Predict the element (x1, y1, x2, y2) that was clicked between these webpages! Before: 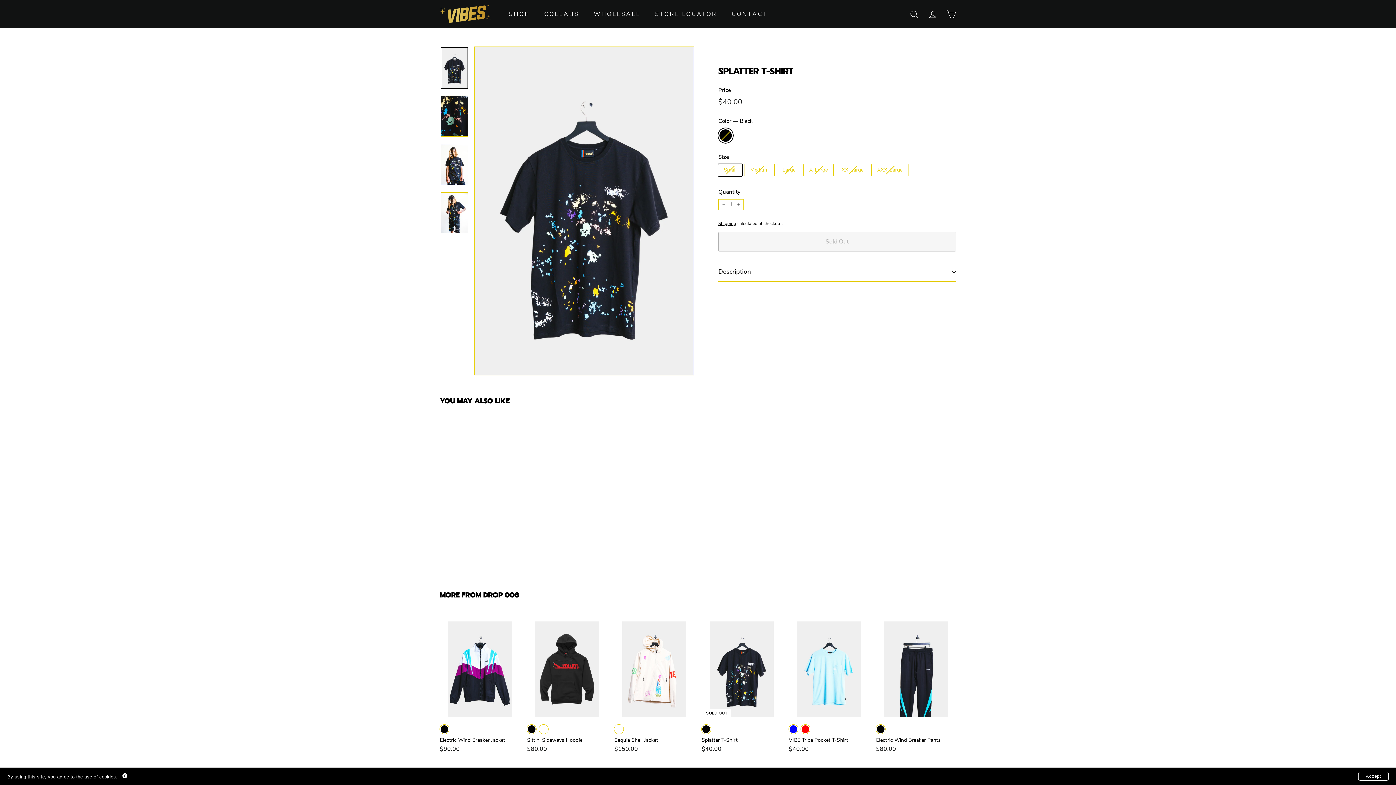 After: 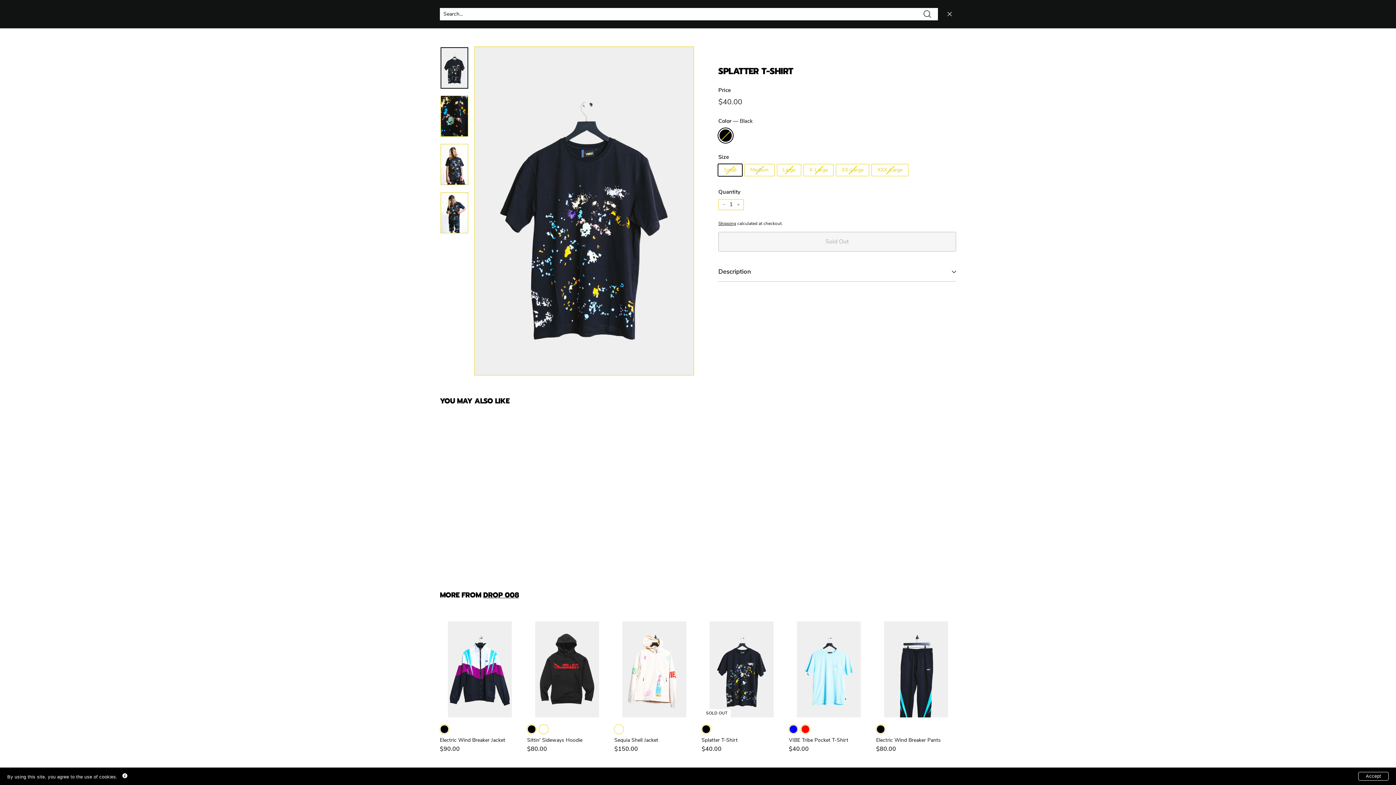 Action: bbox: (905, 3, 923, 24) label: SEARCH